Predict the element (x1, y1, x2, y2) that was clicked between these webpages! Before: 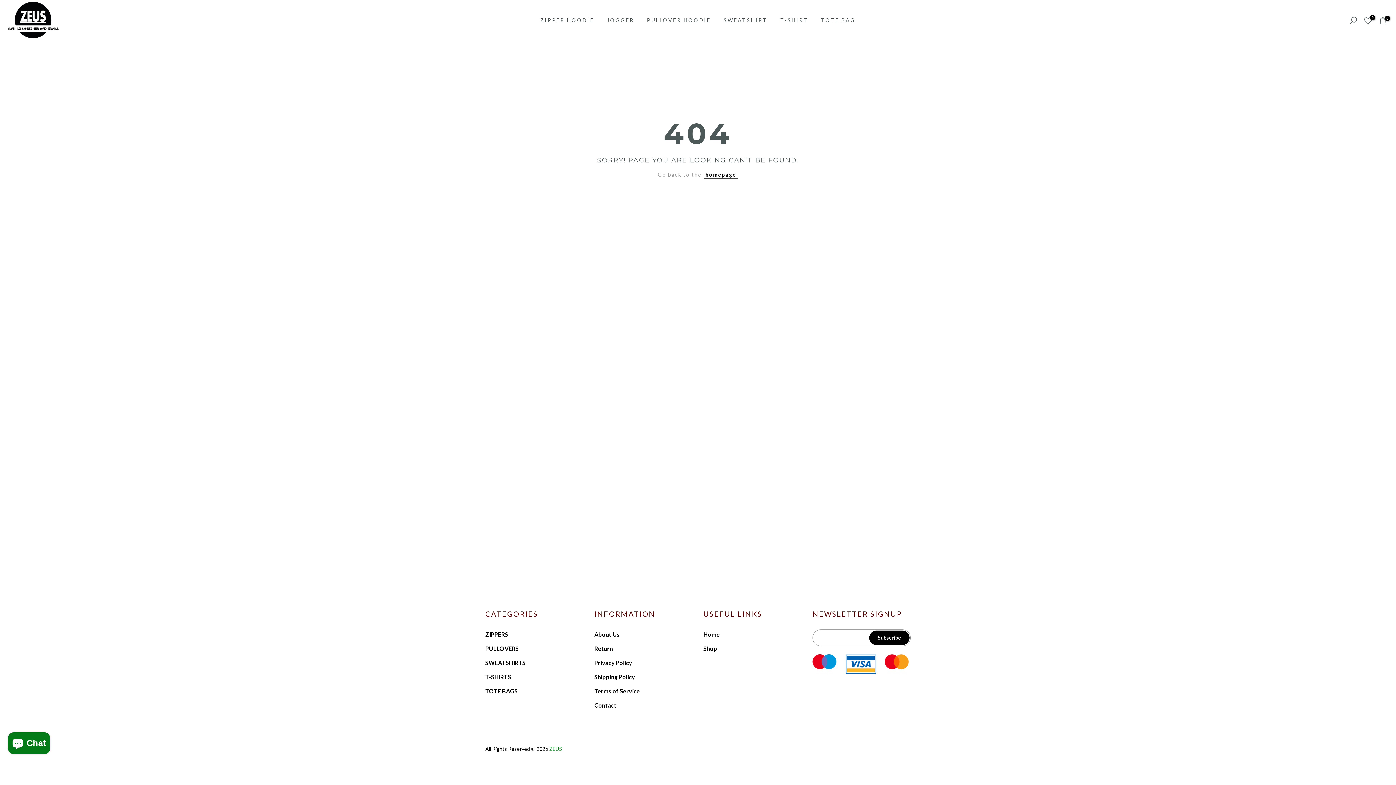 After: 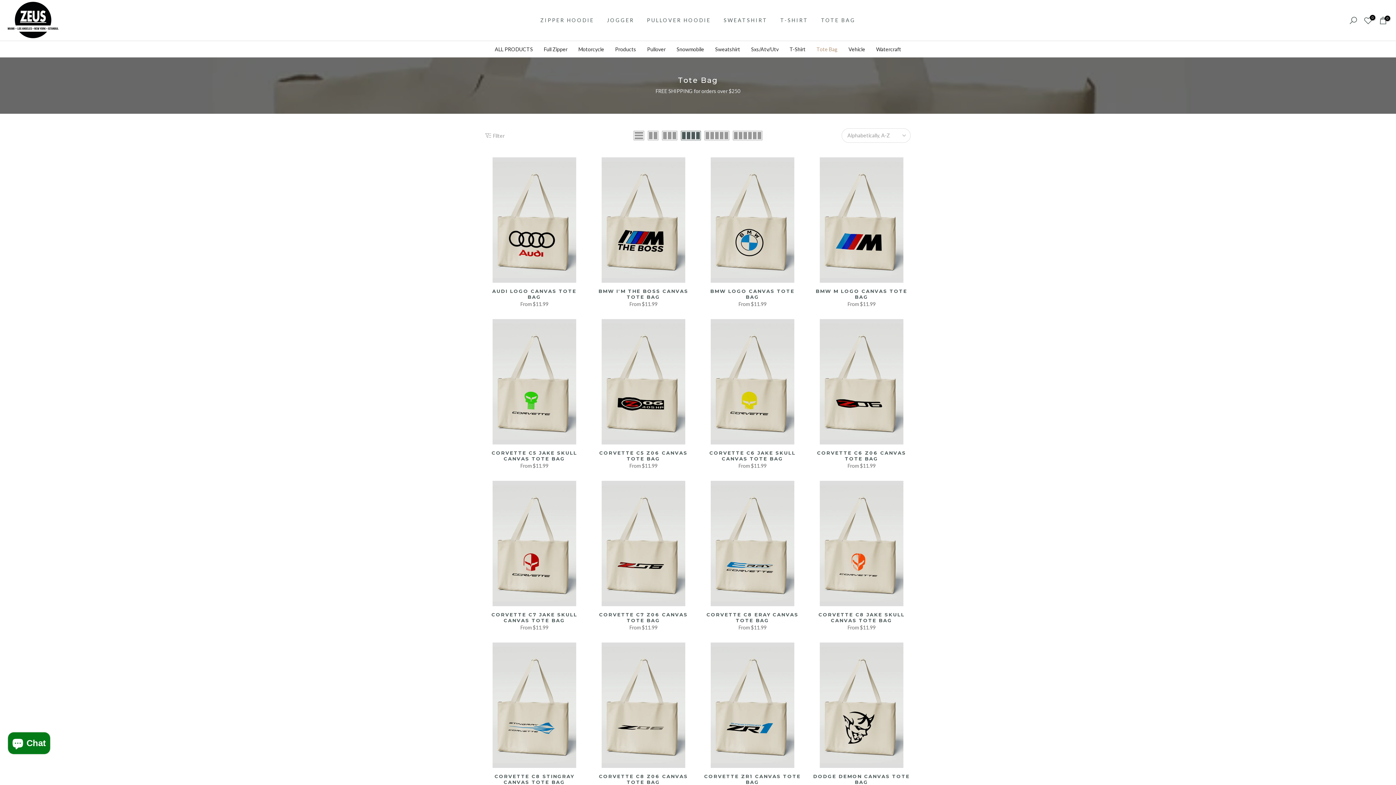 Action: bbox: (814, 16, 862, 24) label: TOTE BAG